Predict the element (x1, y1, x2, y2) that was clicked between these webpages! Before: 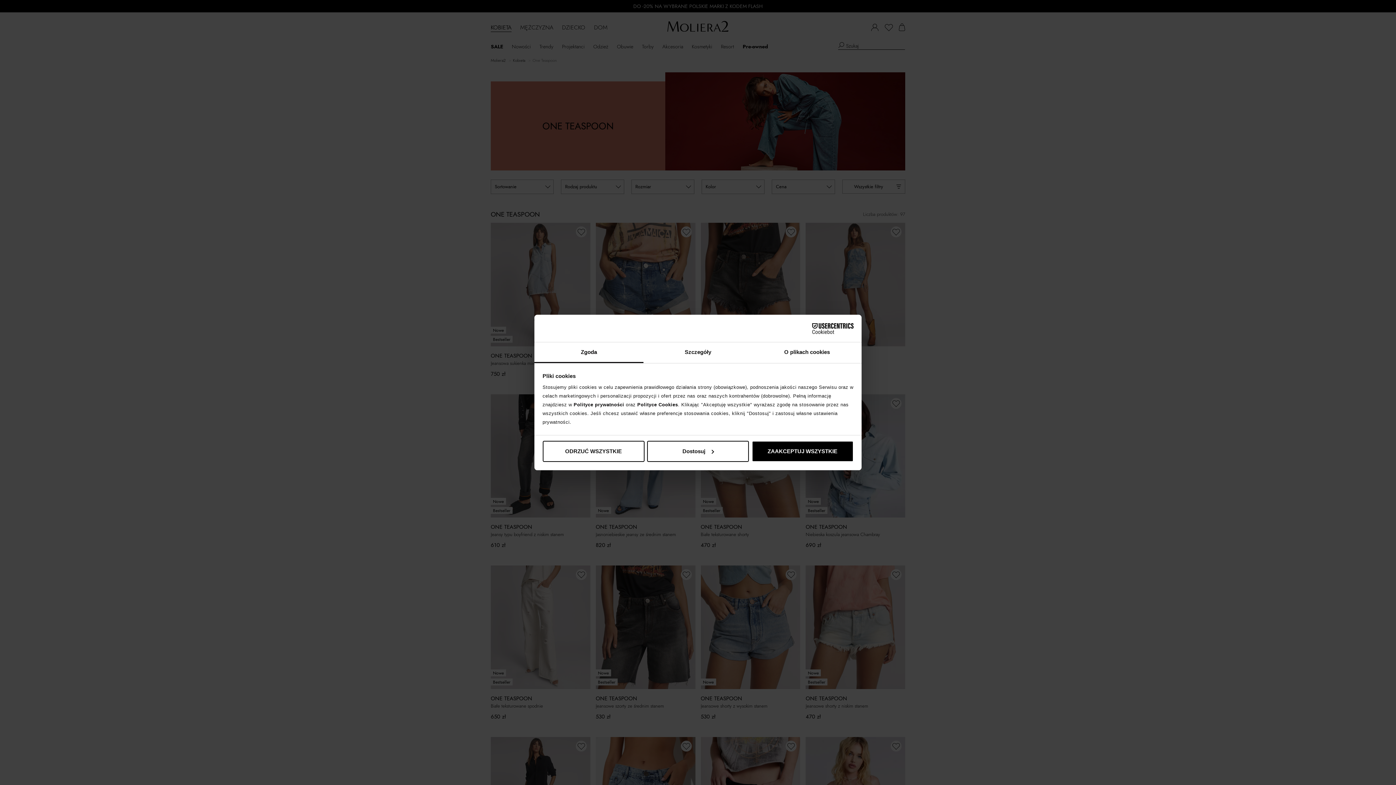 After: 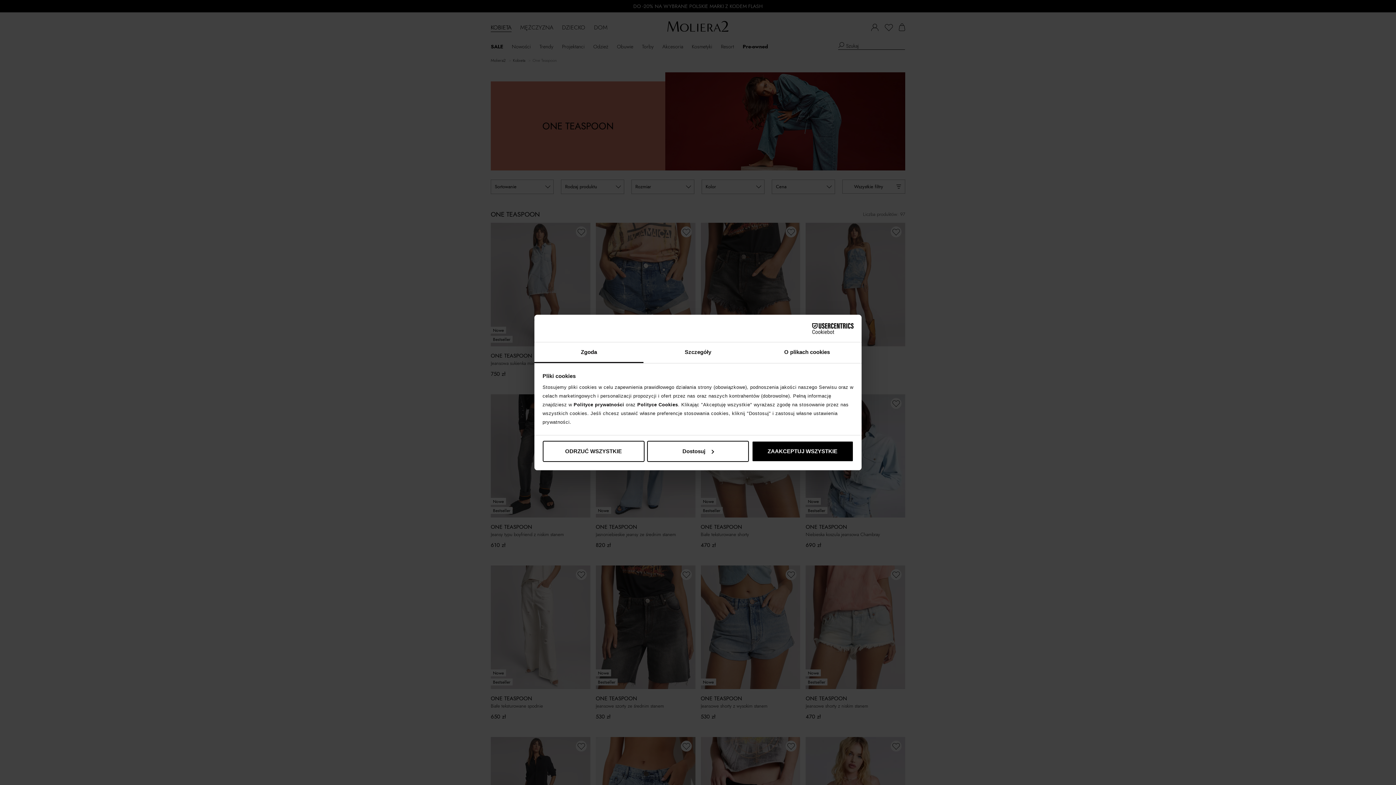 Action: label: Zgoda bbox: (534, 342, 643, 363)